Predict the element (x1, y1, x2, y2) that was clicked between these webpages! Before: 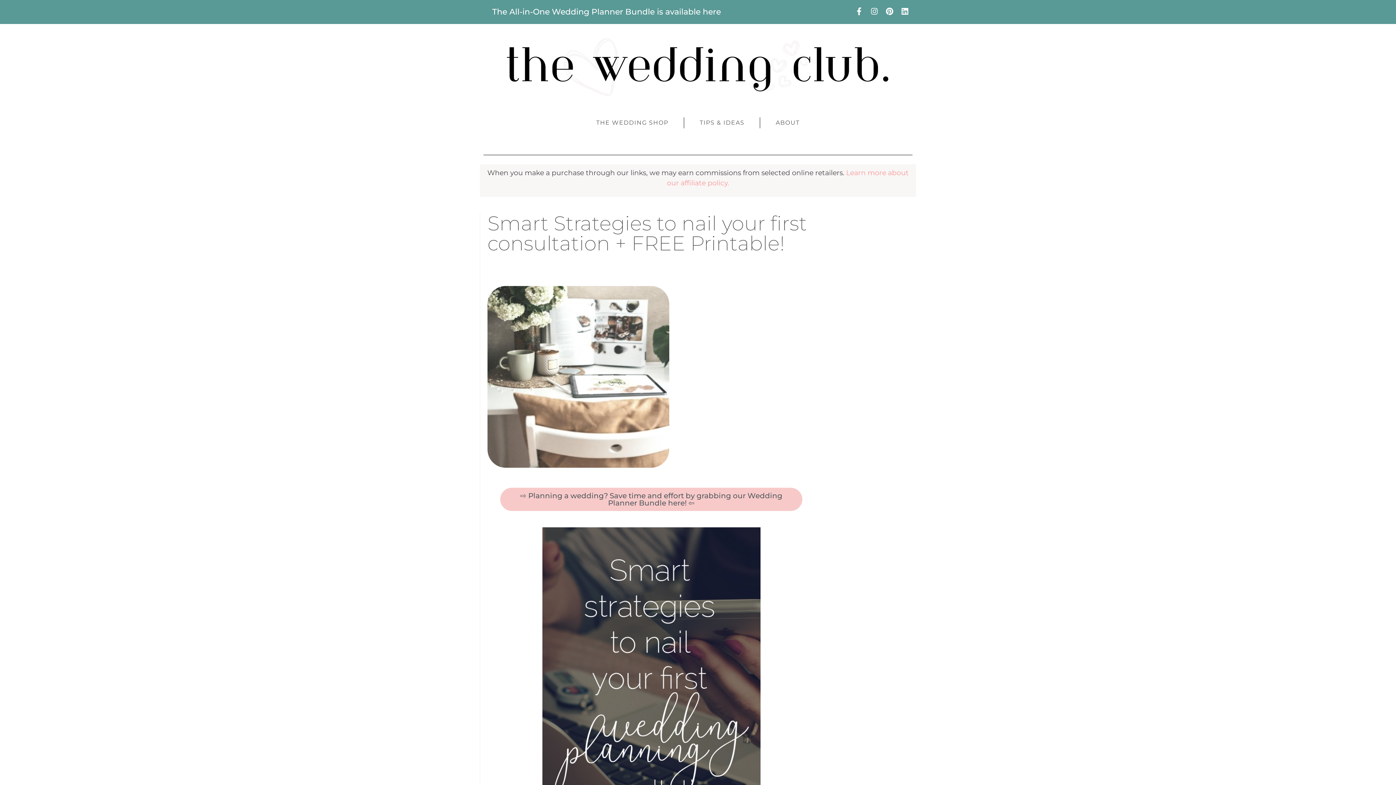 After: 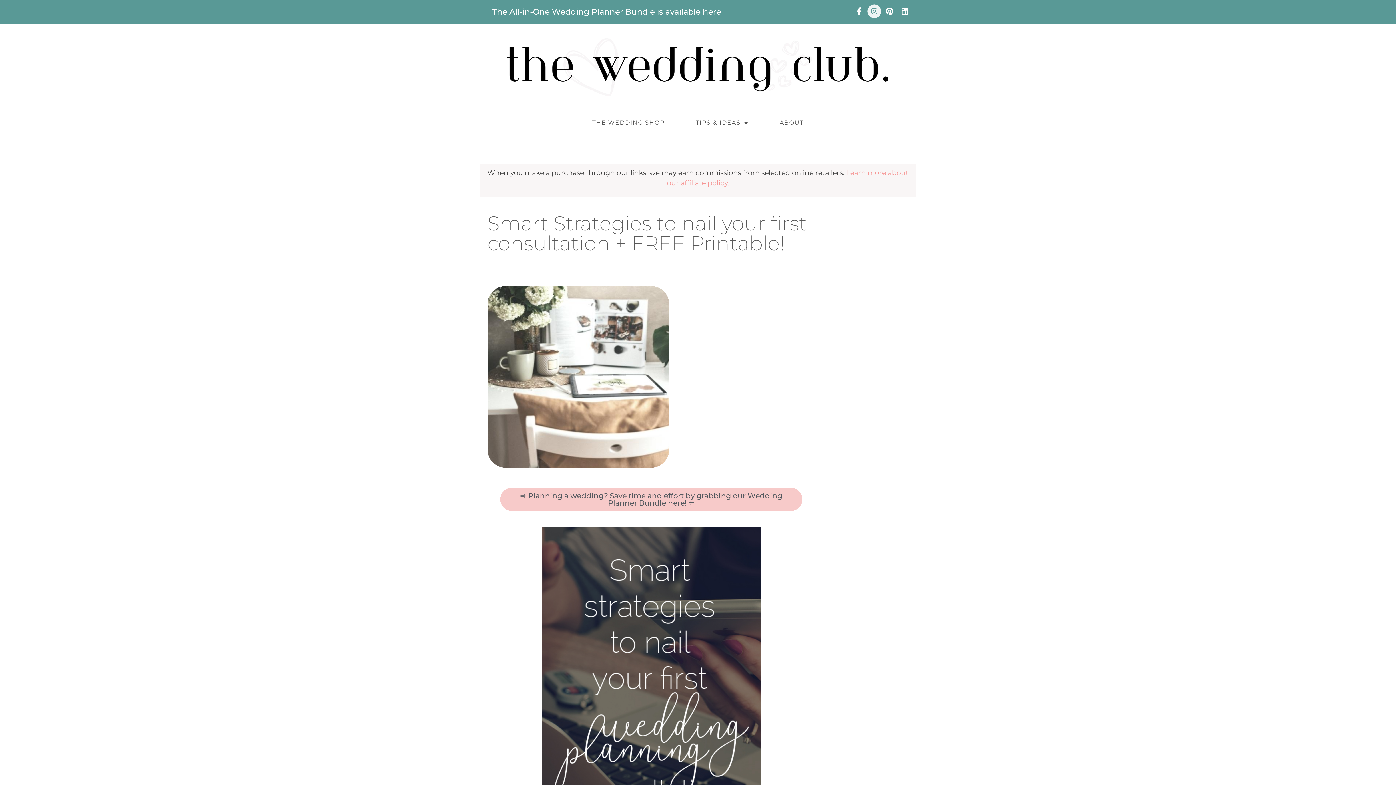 Action: label: Instagram bbox: (866, 3, 882, 18)